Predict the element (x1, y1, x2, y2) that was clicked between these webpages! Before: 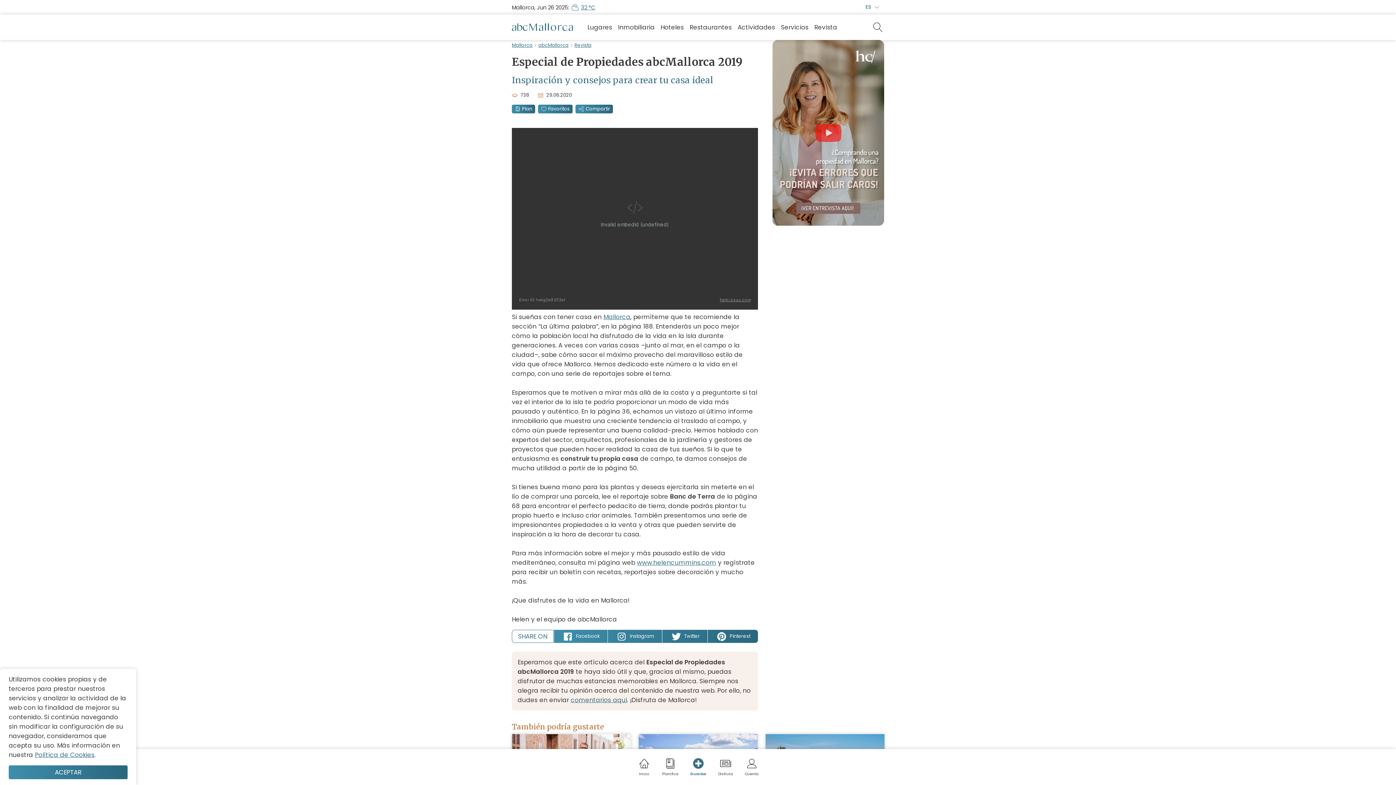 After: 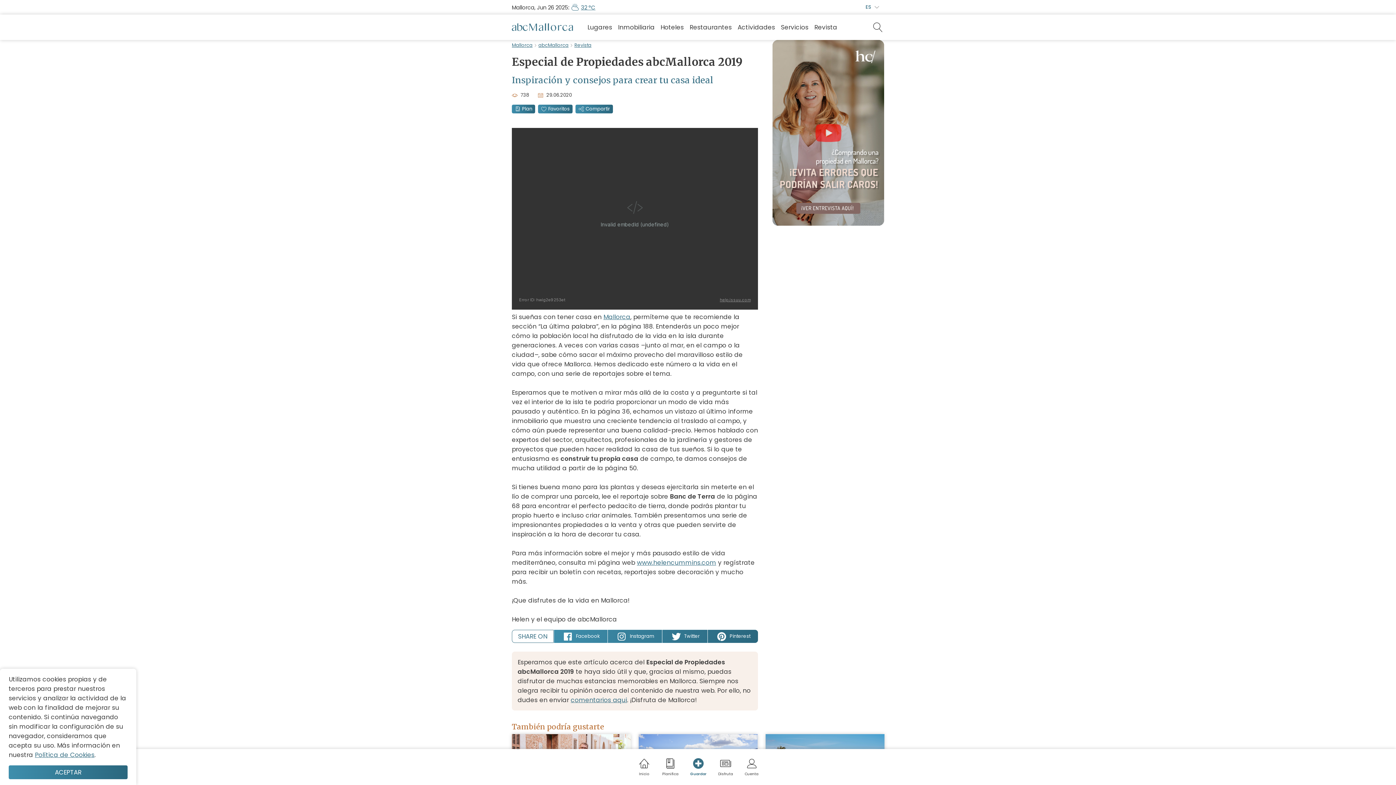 Action: label: comentarios aqui bbox: (570, 696, 627, 704)